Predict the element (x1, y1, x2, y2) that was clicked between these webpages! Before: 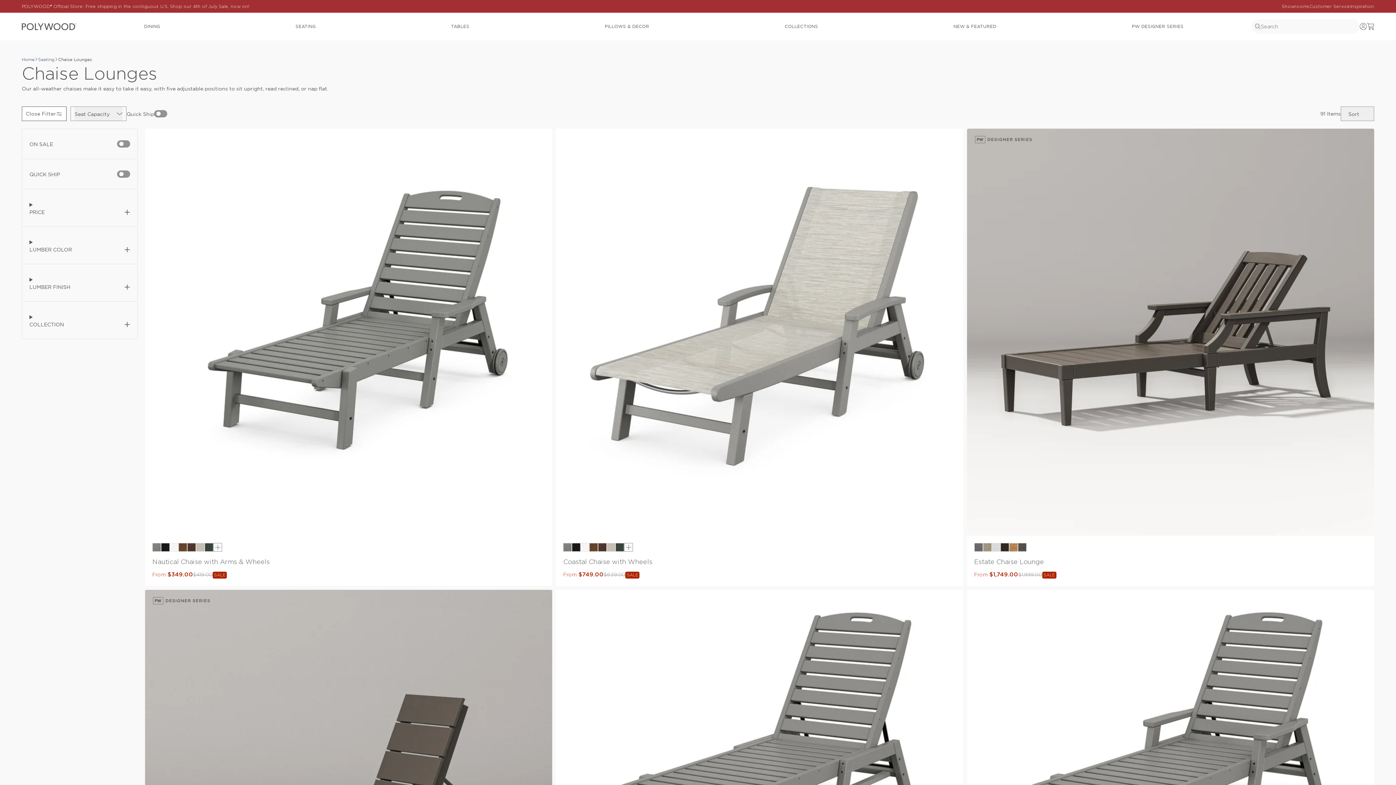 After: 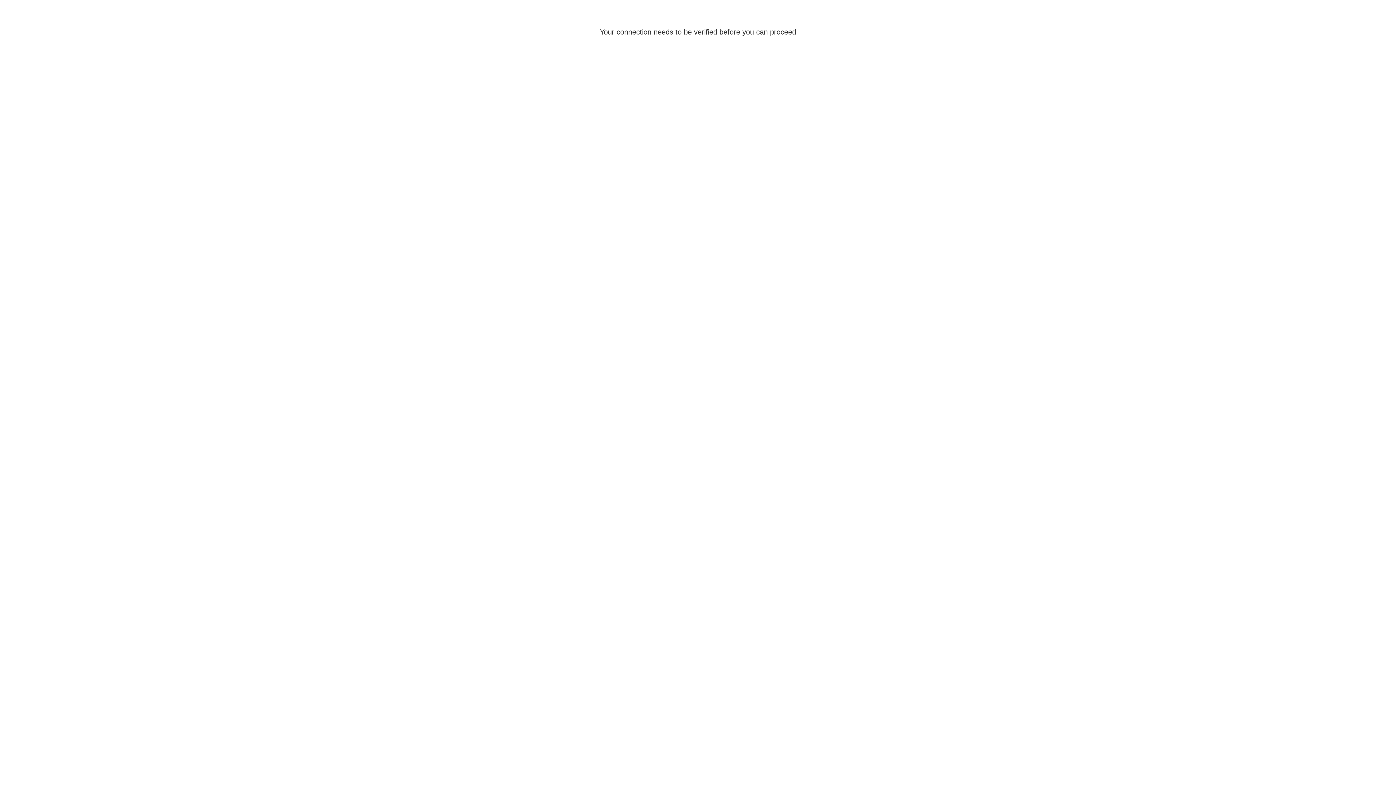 Action: bbox: (1360, 22, 1367, 30) label: Log in